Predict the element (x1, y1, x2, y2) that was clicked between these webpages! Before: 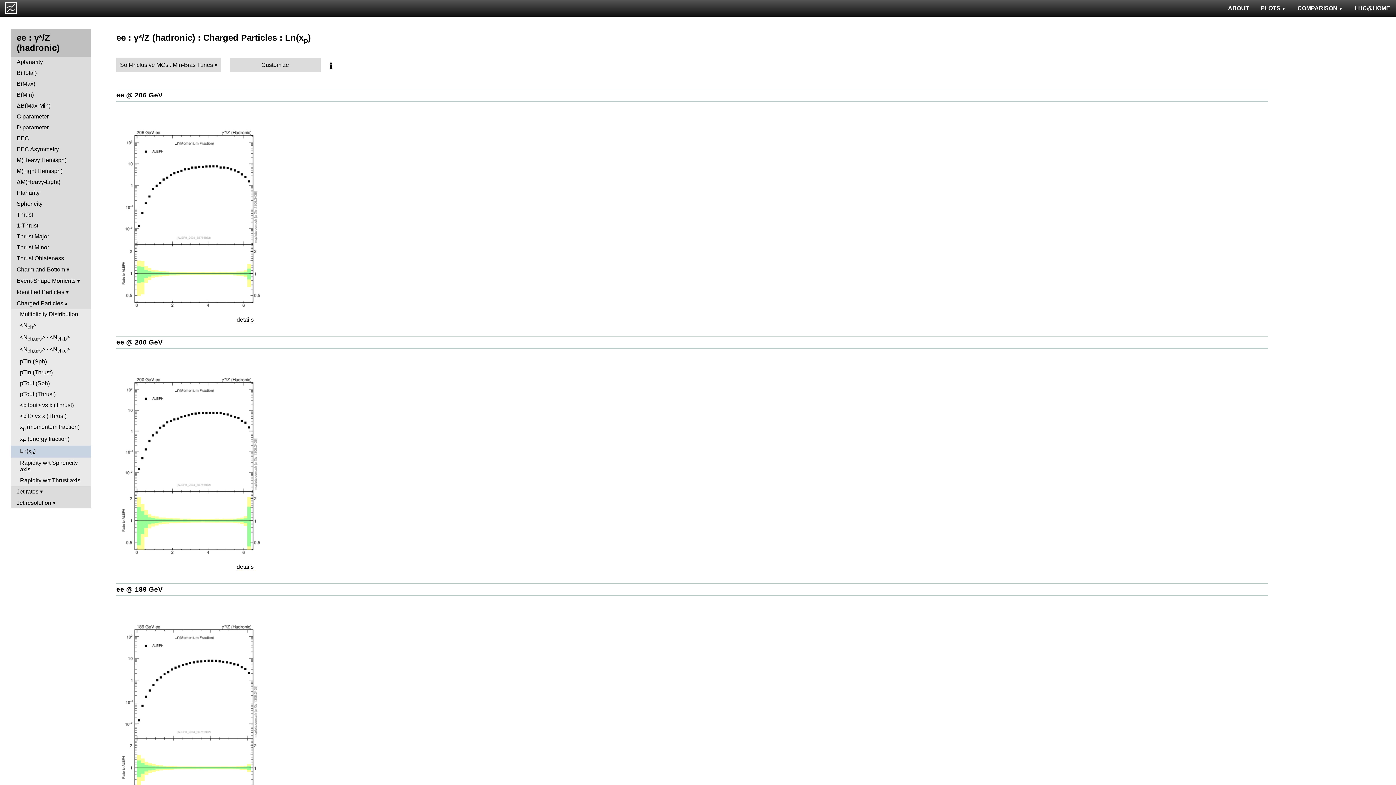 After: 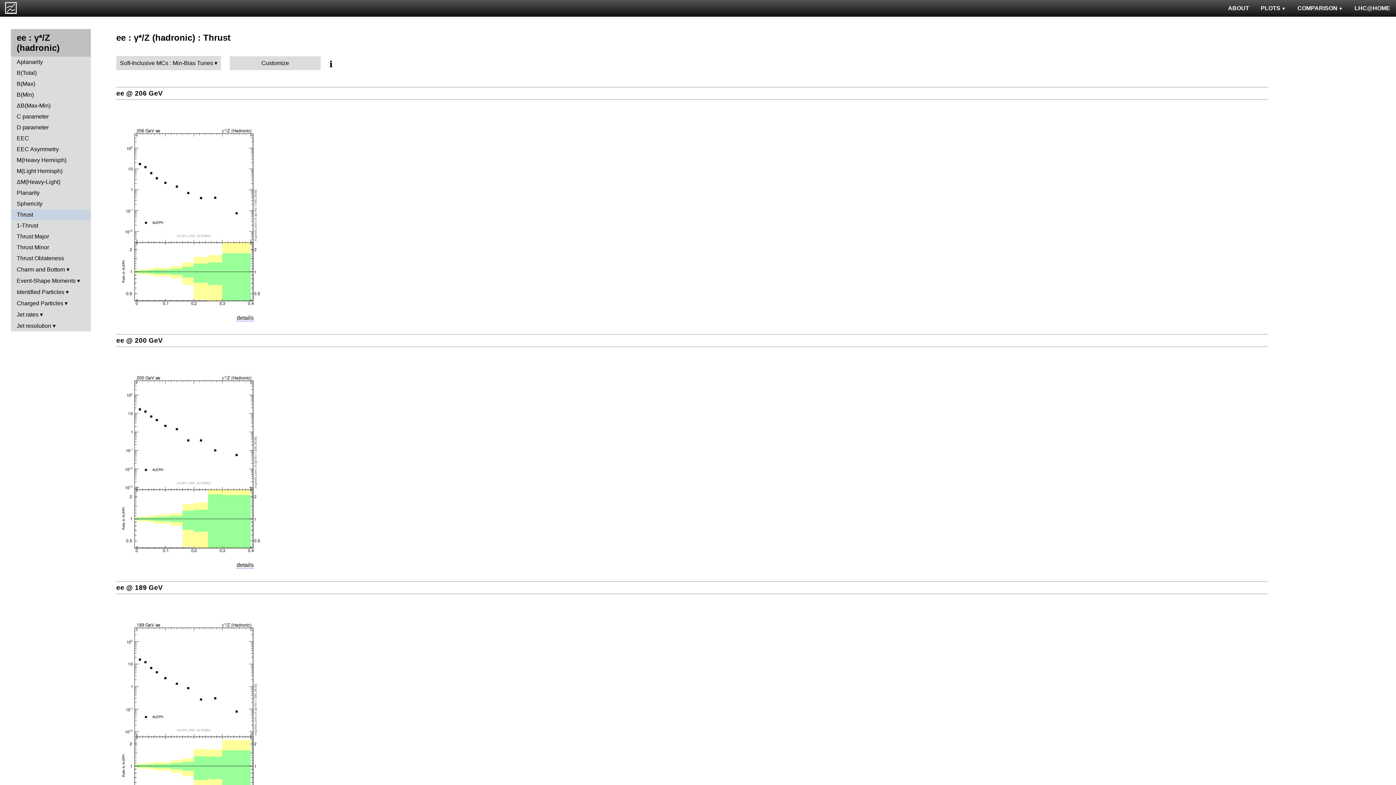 Action: bbox: (10, 209, 90, 220) label: Thrust